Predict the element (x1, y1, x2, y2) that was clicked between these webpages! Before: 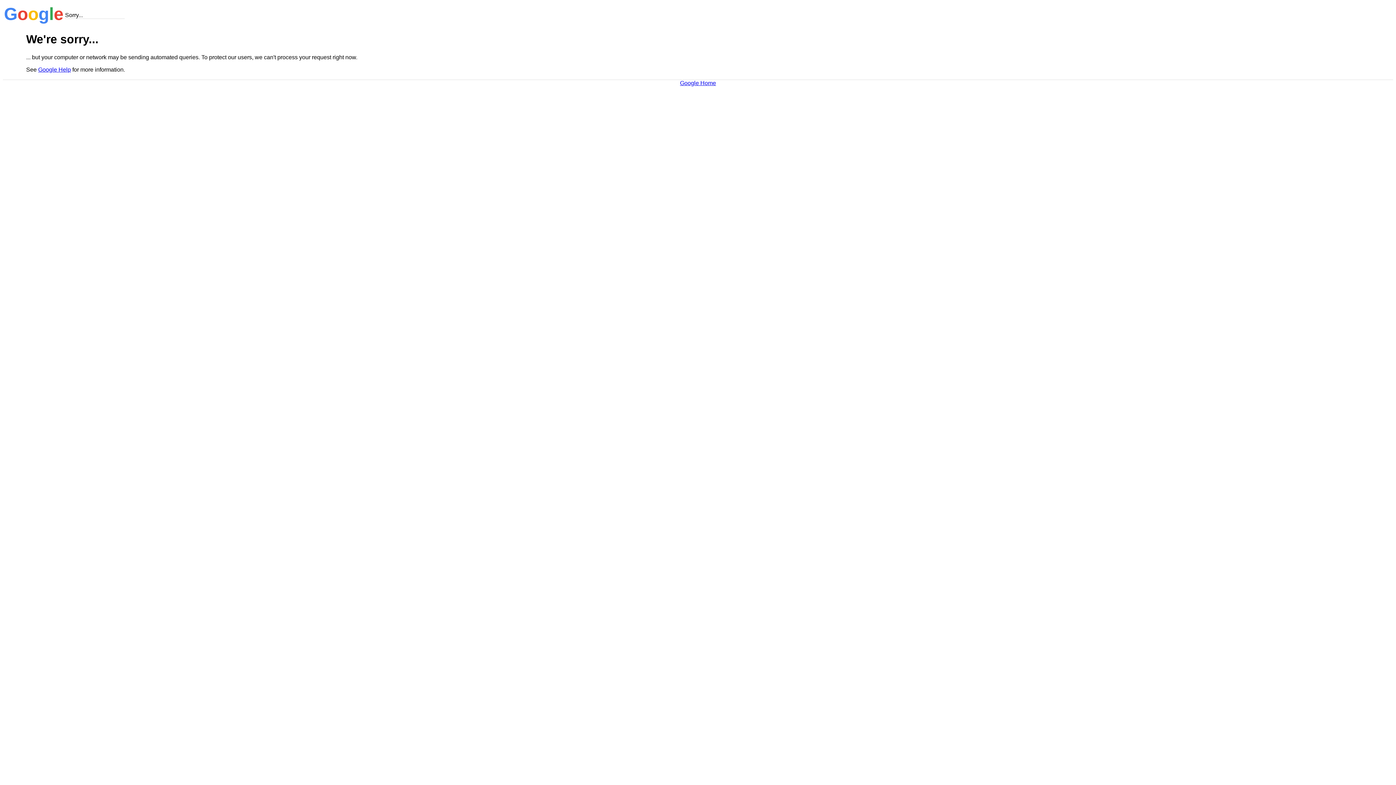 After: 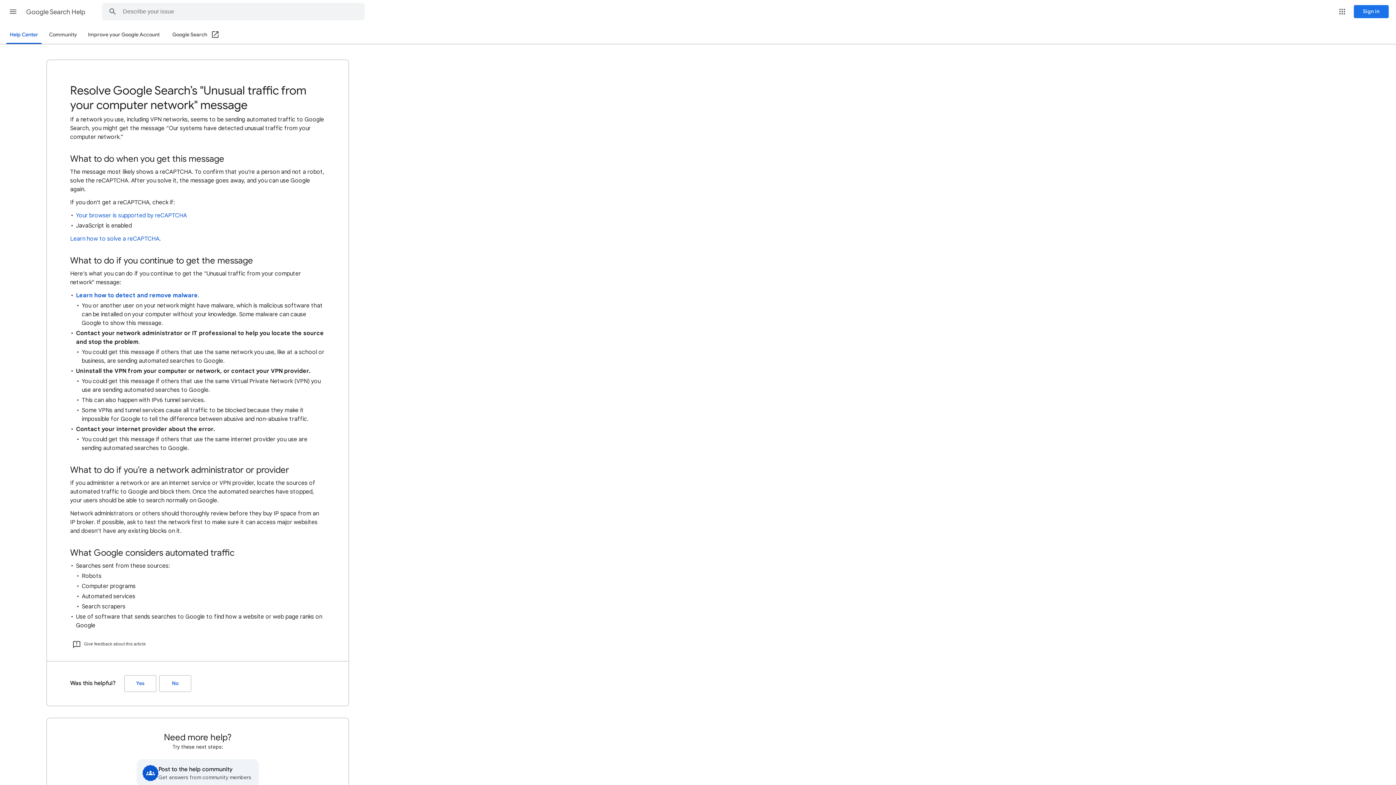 Action: bbox: (38, 66, 70, 72) label: Google Help